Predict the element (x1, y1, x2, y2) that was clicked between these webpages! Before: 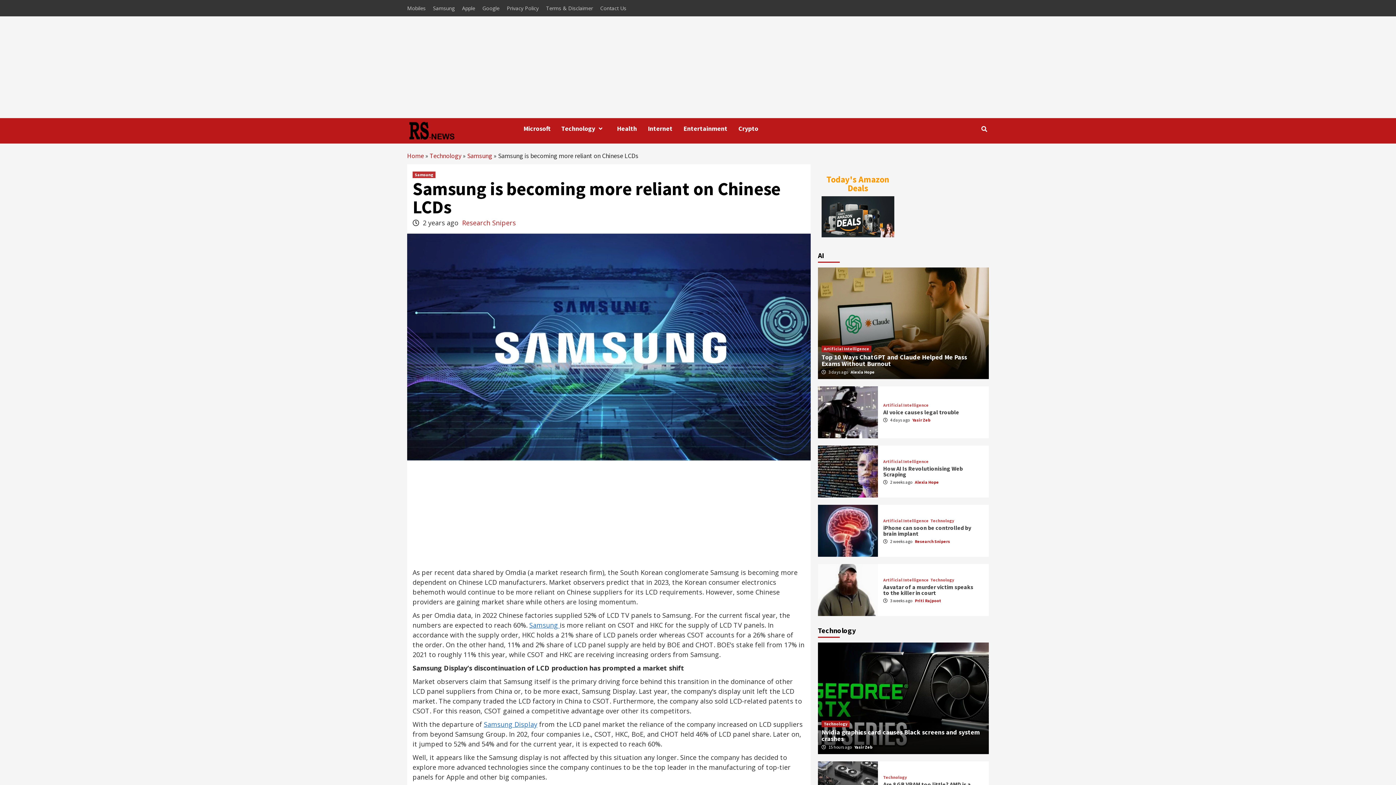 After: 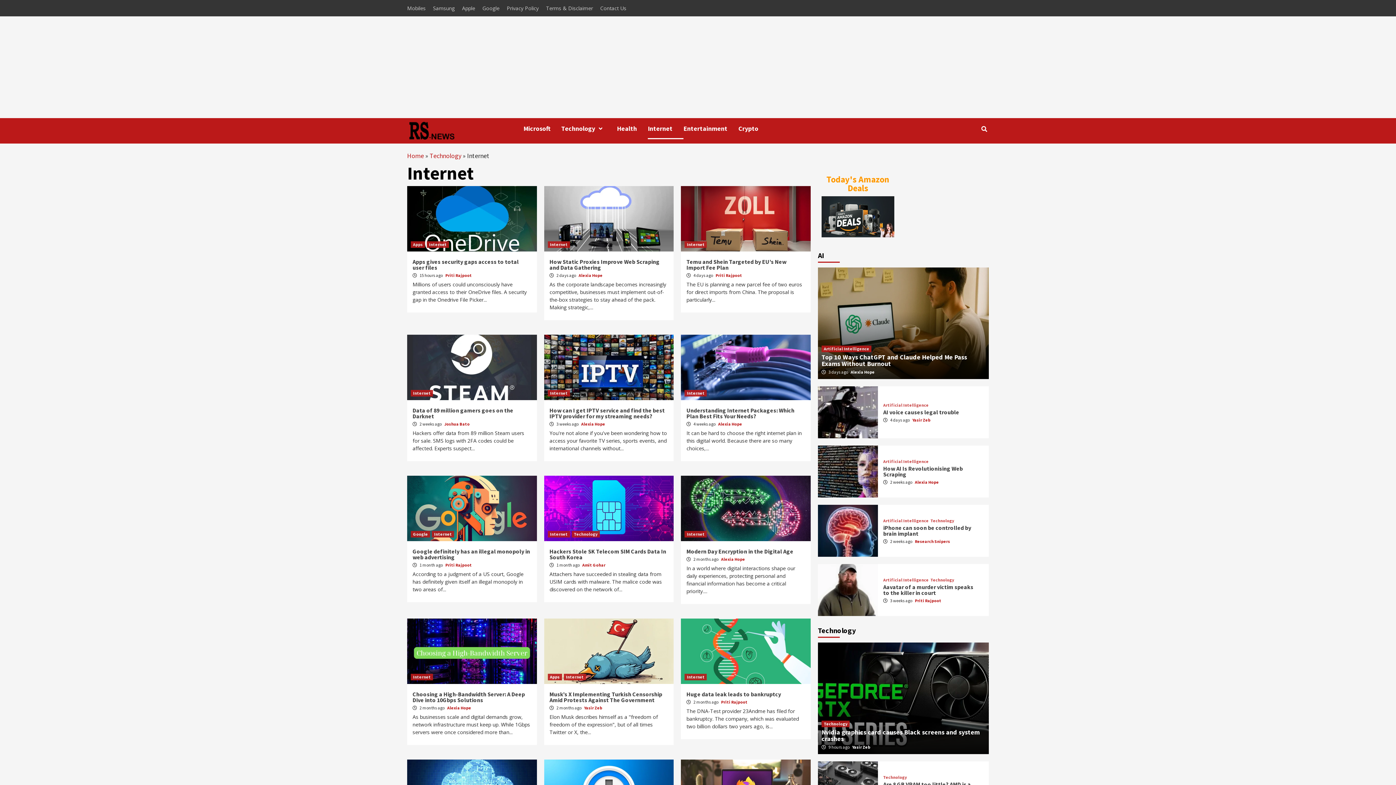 Action: bbox: (648, 118, 683, 139) label: Internet